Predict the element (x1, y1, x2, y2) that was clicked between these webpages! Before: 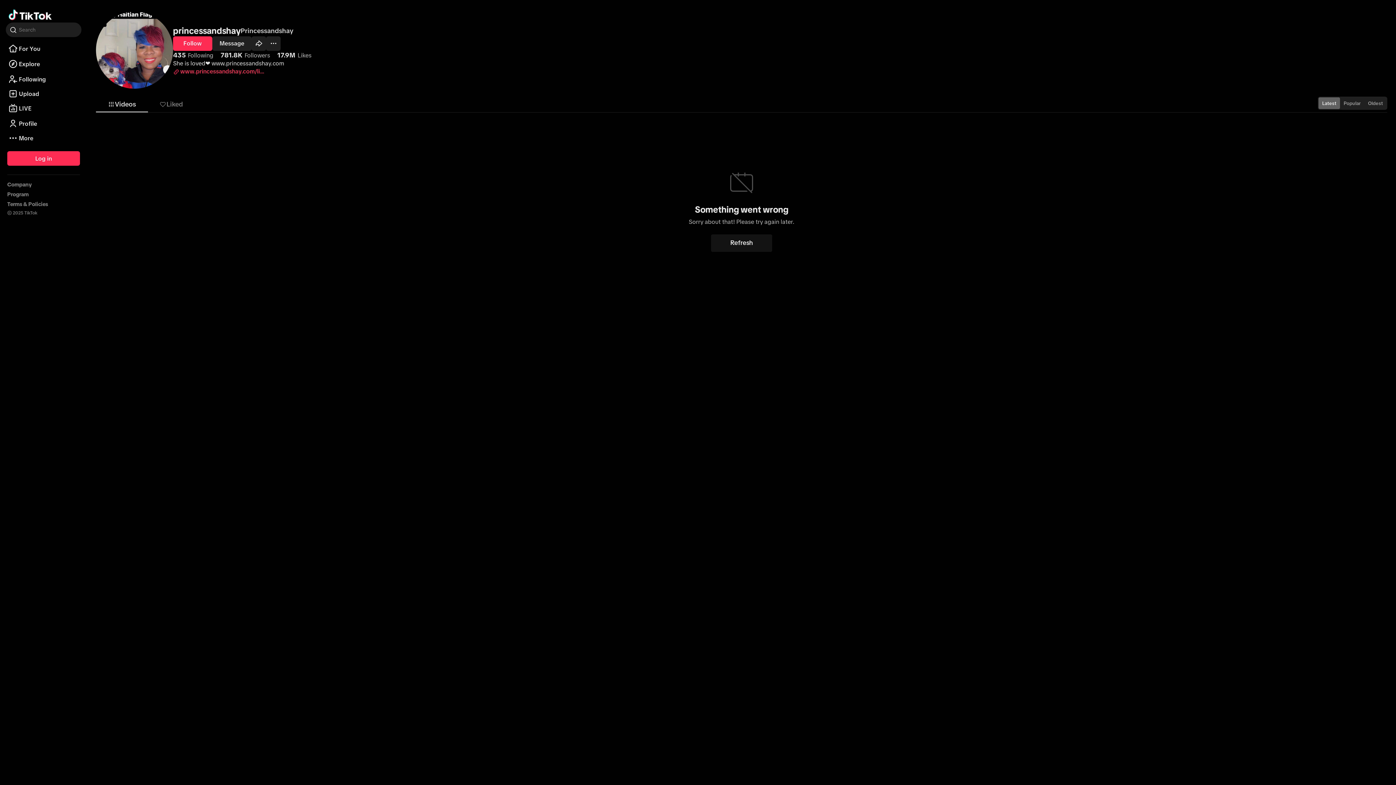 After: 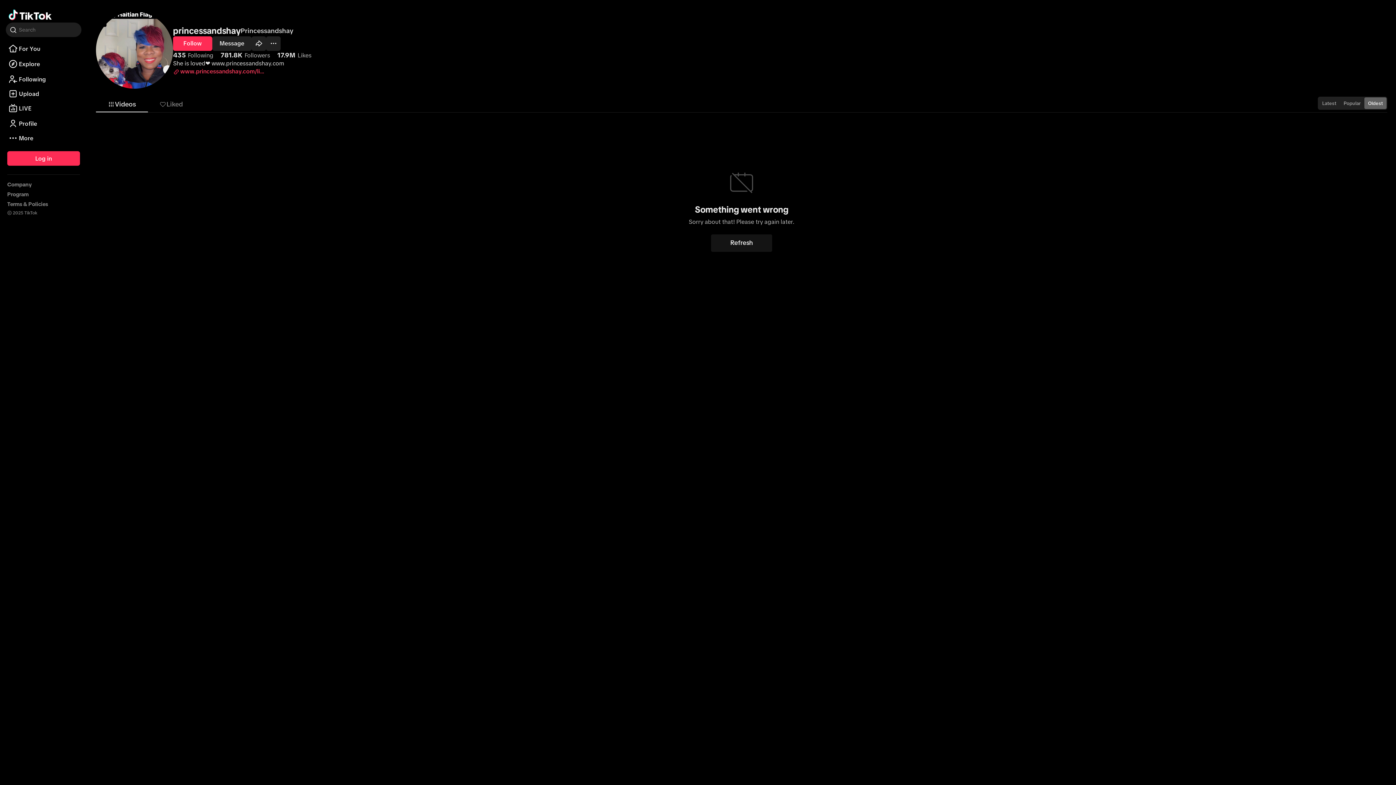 Action: bbox: (1364, 97, 1386, 109) label: Oldest